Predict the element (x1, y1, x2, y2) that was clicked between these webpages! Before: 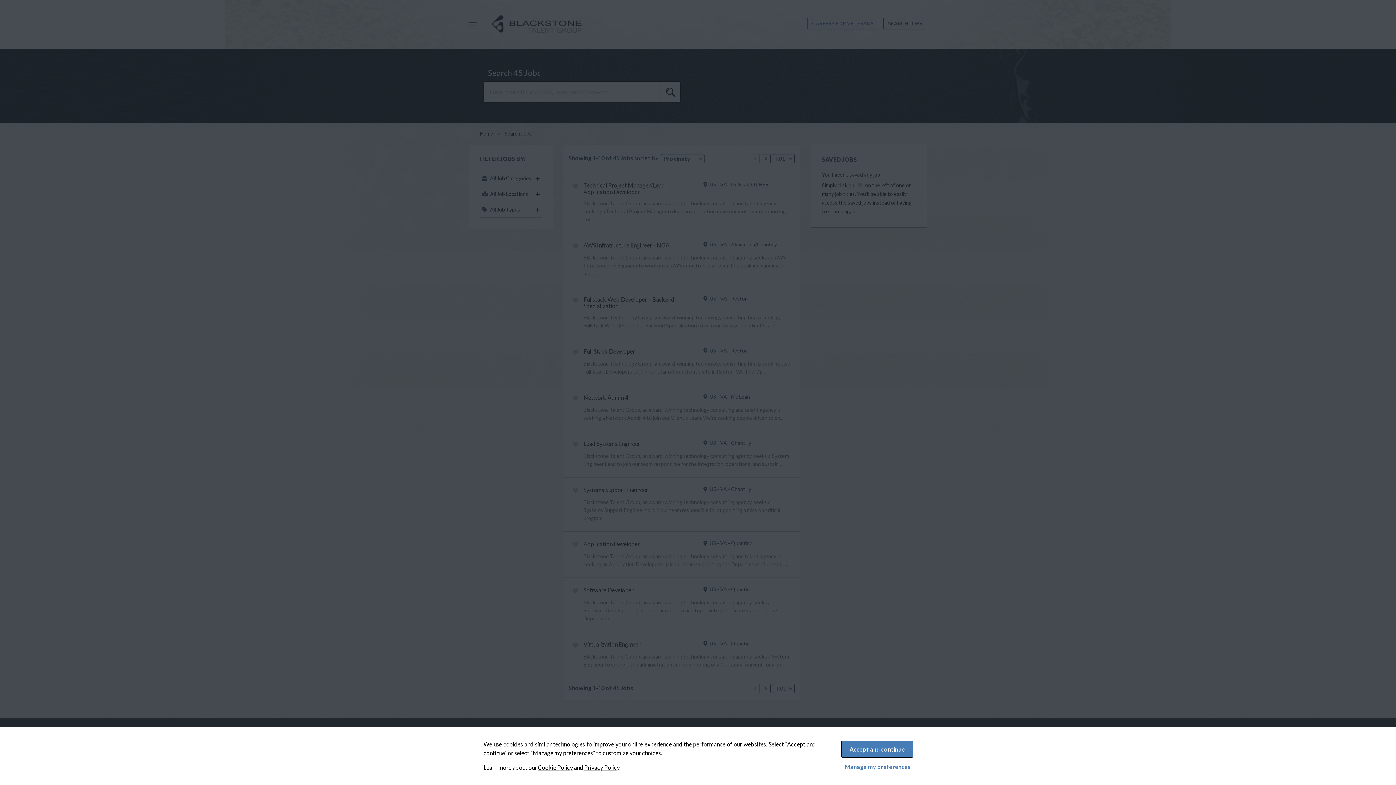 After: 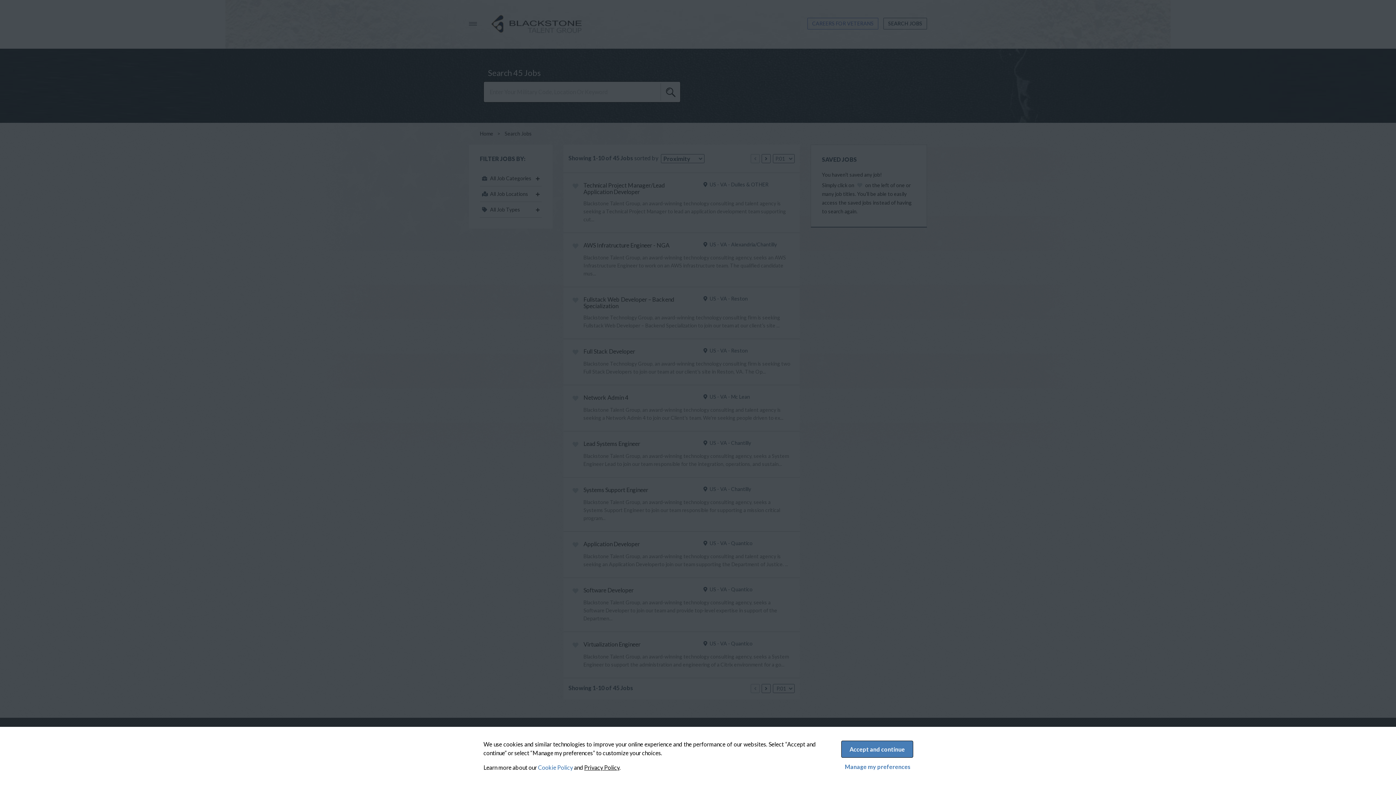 Action: bbox: (538, 764, 573, 771) label: Cookie Policy